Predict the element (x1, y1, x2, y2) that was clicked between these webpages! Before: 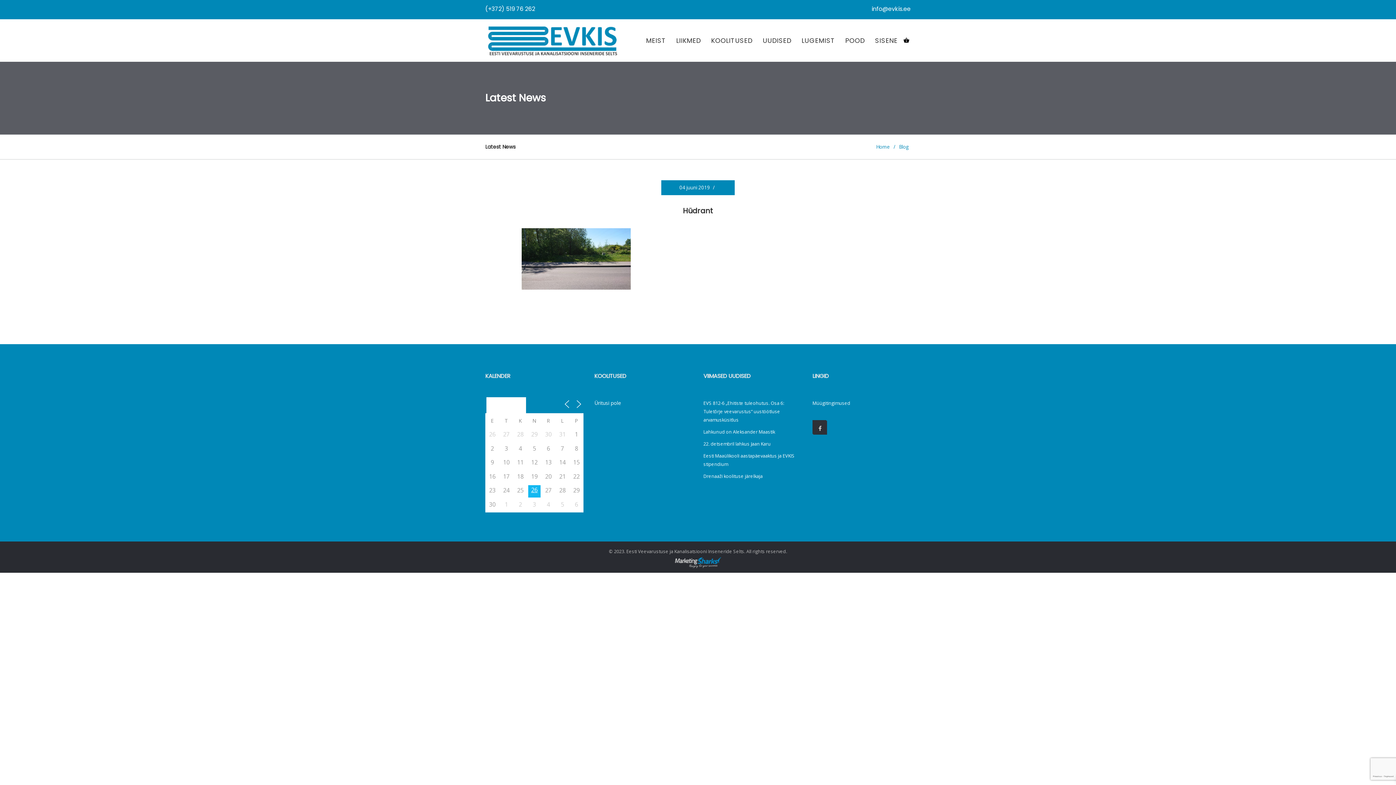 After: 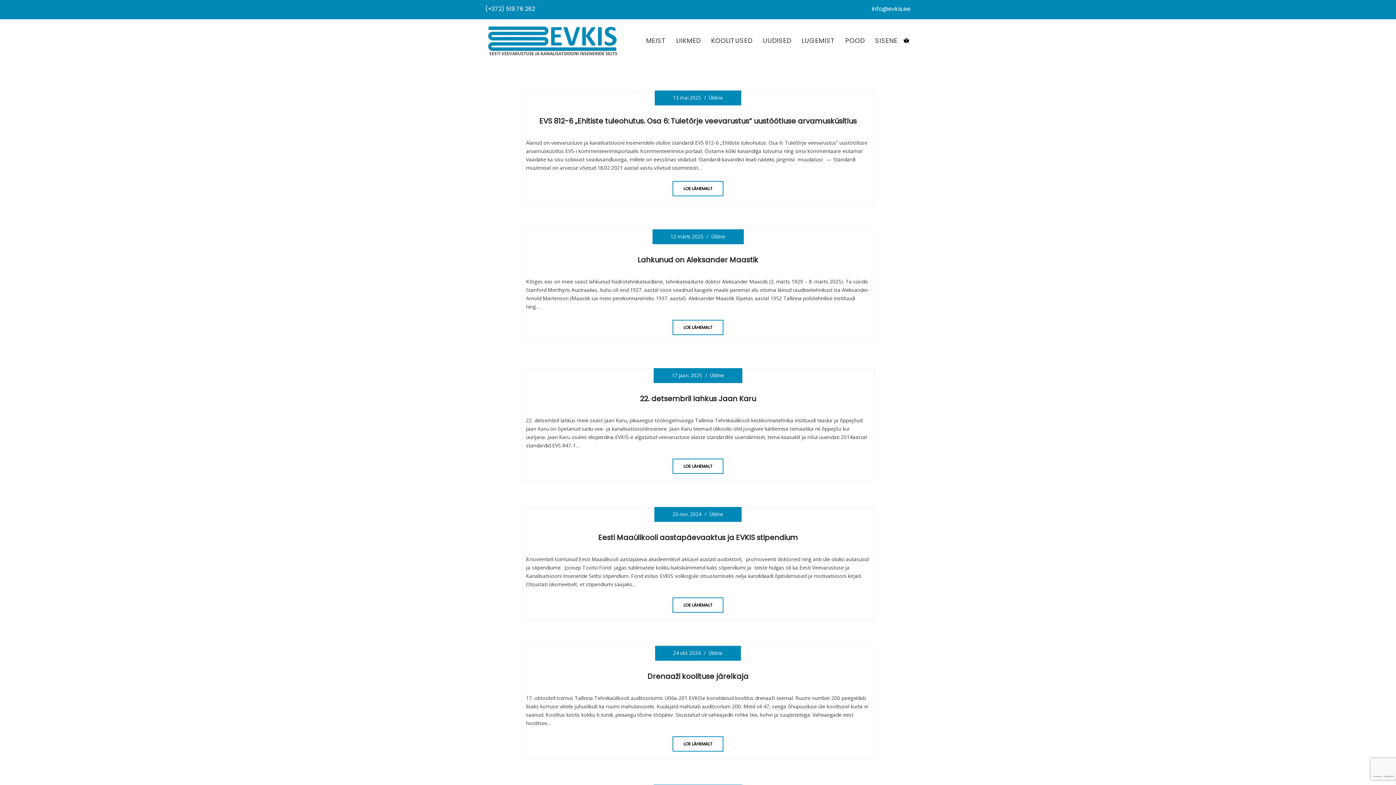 Action: bbox: (758, 19, 796, 61) label: UUDISED